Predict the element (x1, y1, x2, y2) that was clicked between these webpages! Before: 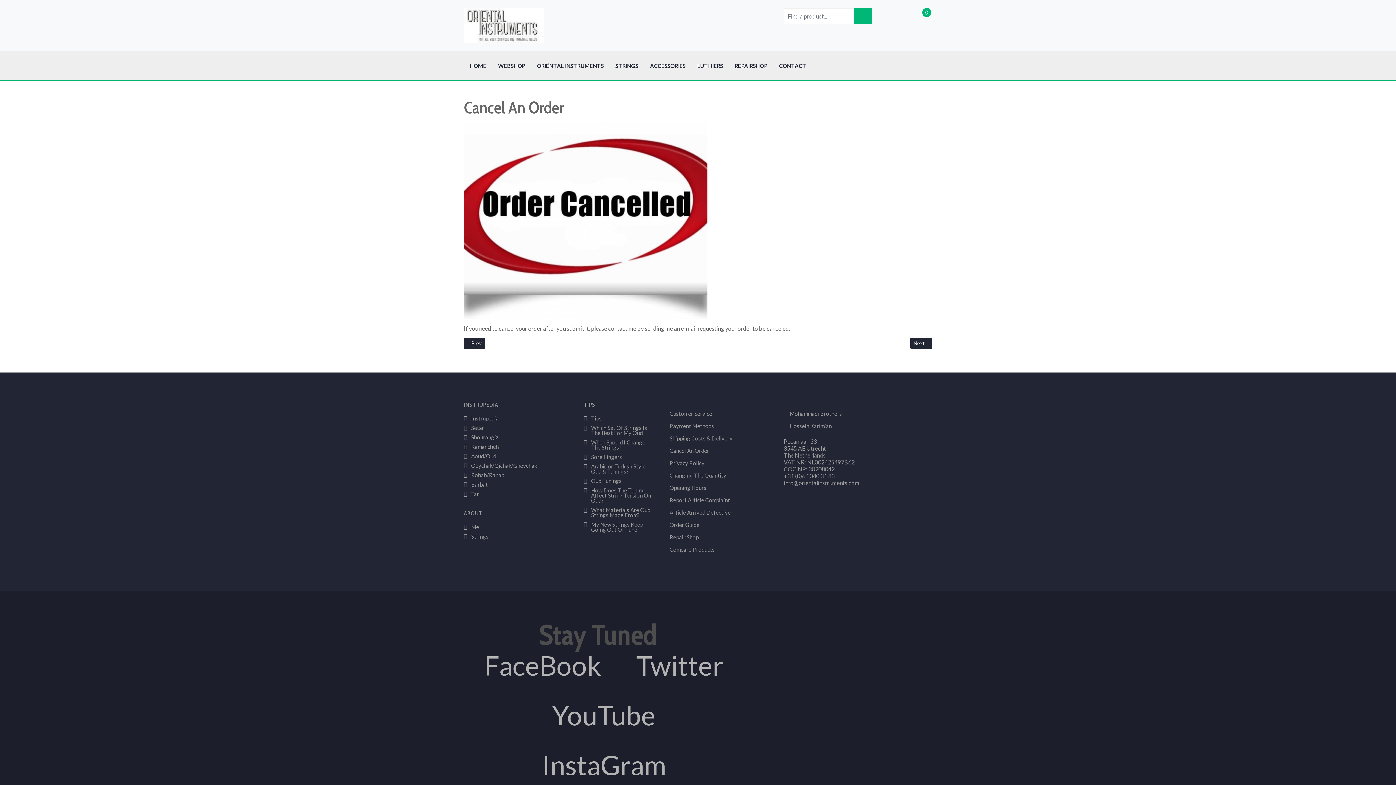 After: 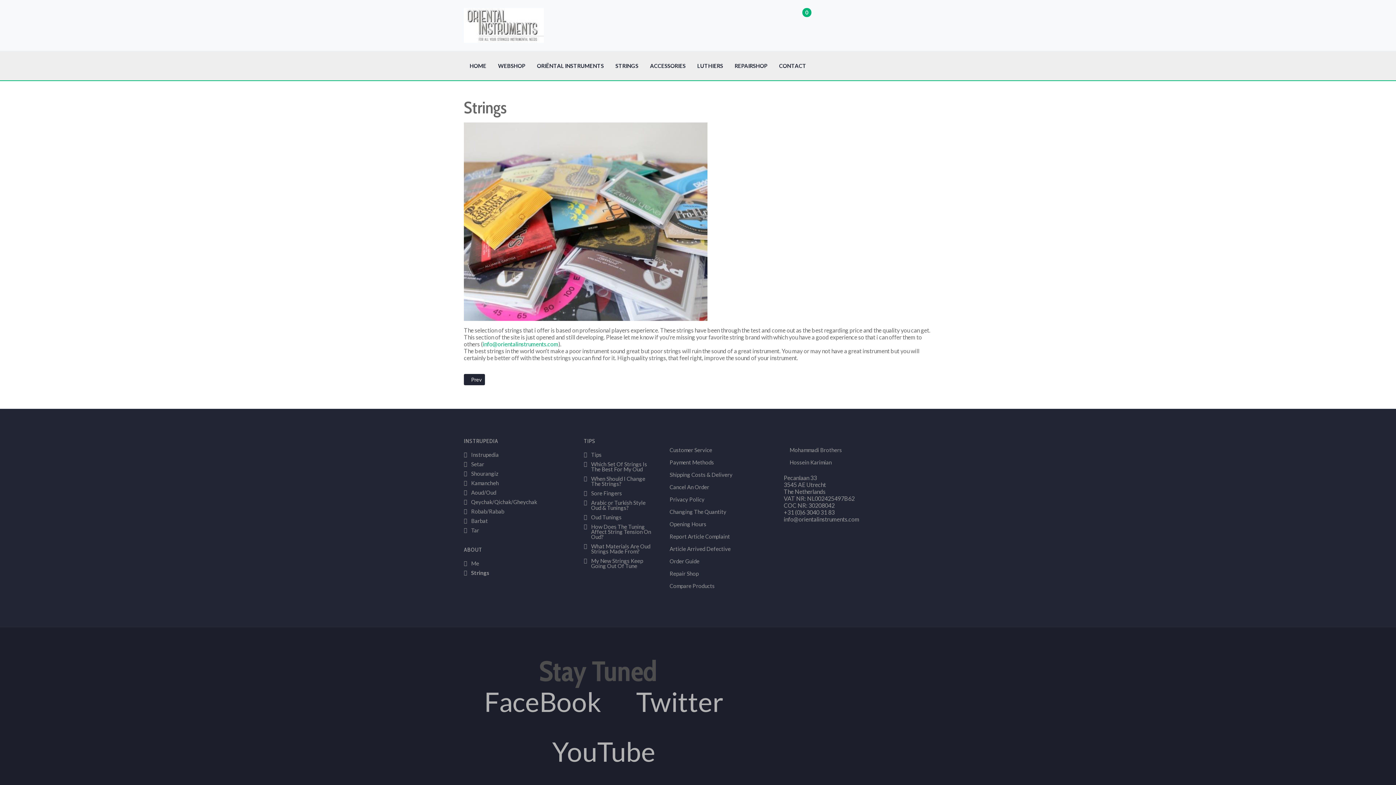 Action: bbox: (464, 532, 488, 541) label: Strings